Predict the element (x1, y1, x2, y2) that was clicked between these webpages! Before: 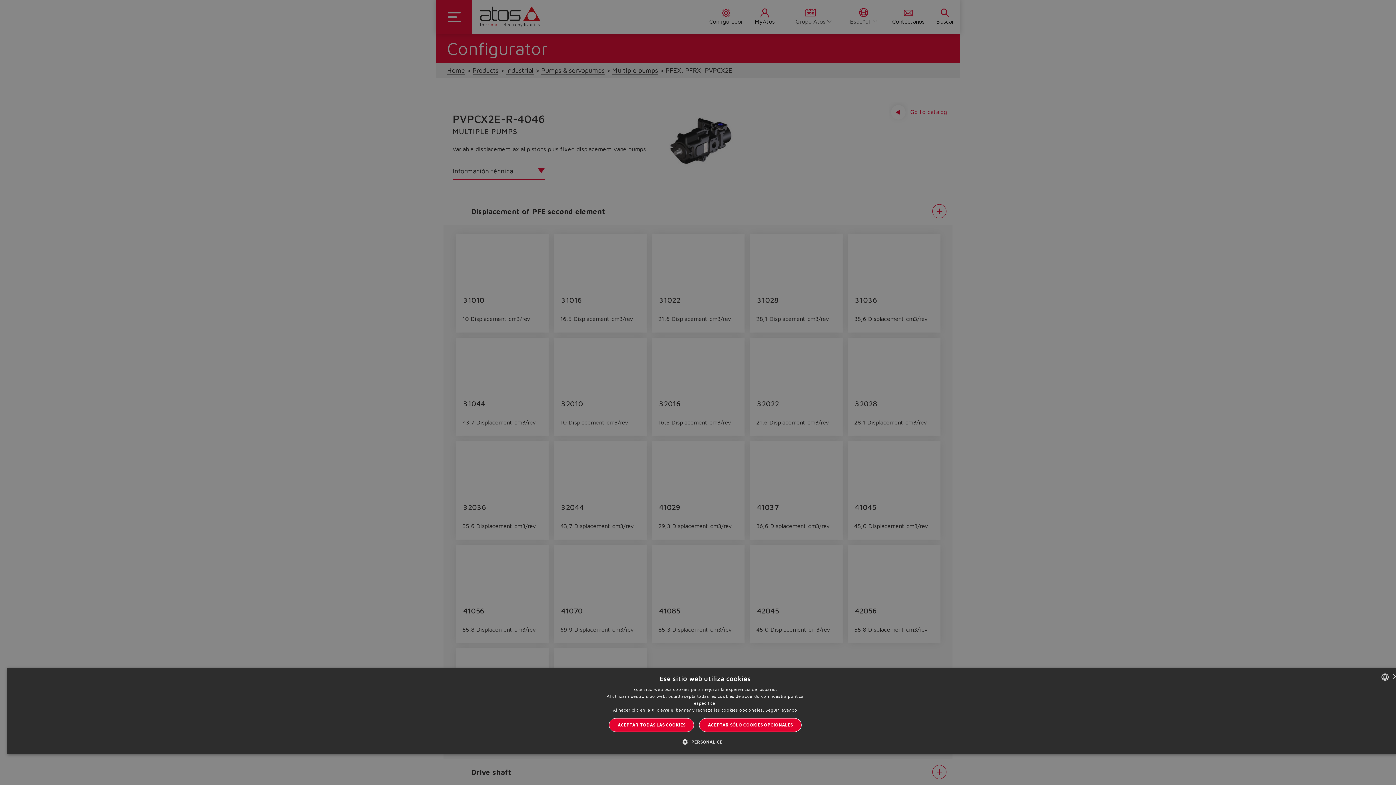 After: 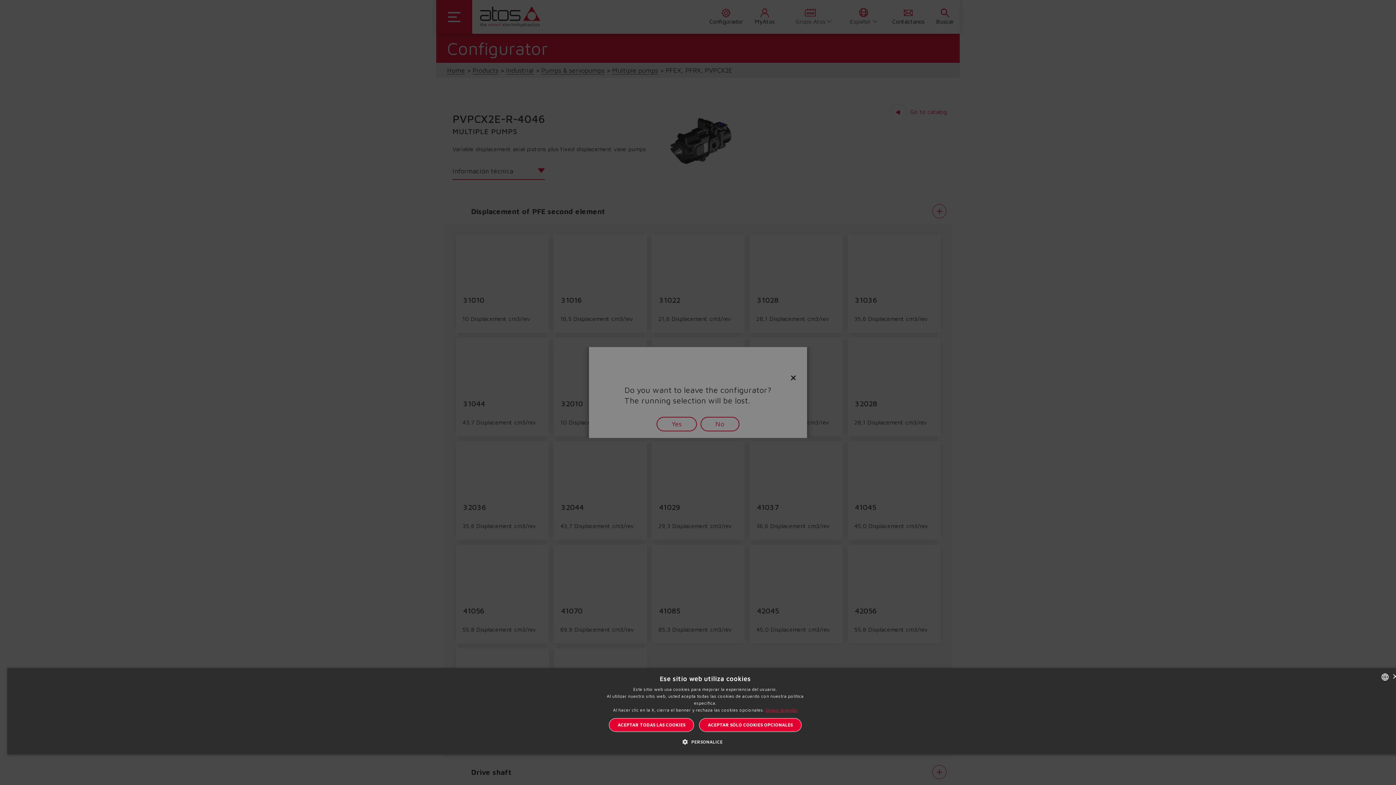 Action: label: Seguir leyendo bbox: (765, 707, 797, 713)